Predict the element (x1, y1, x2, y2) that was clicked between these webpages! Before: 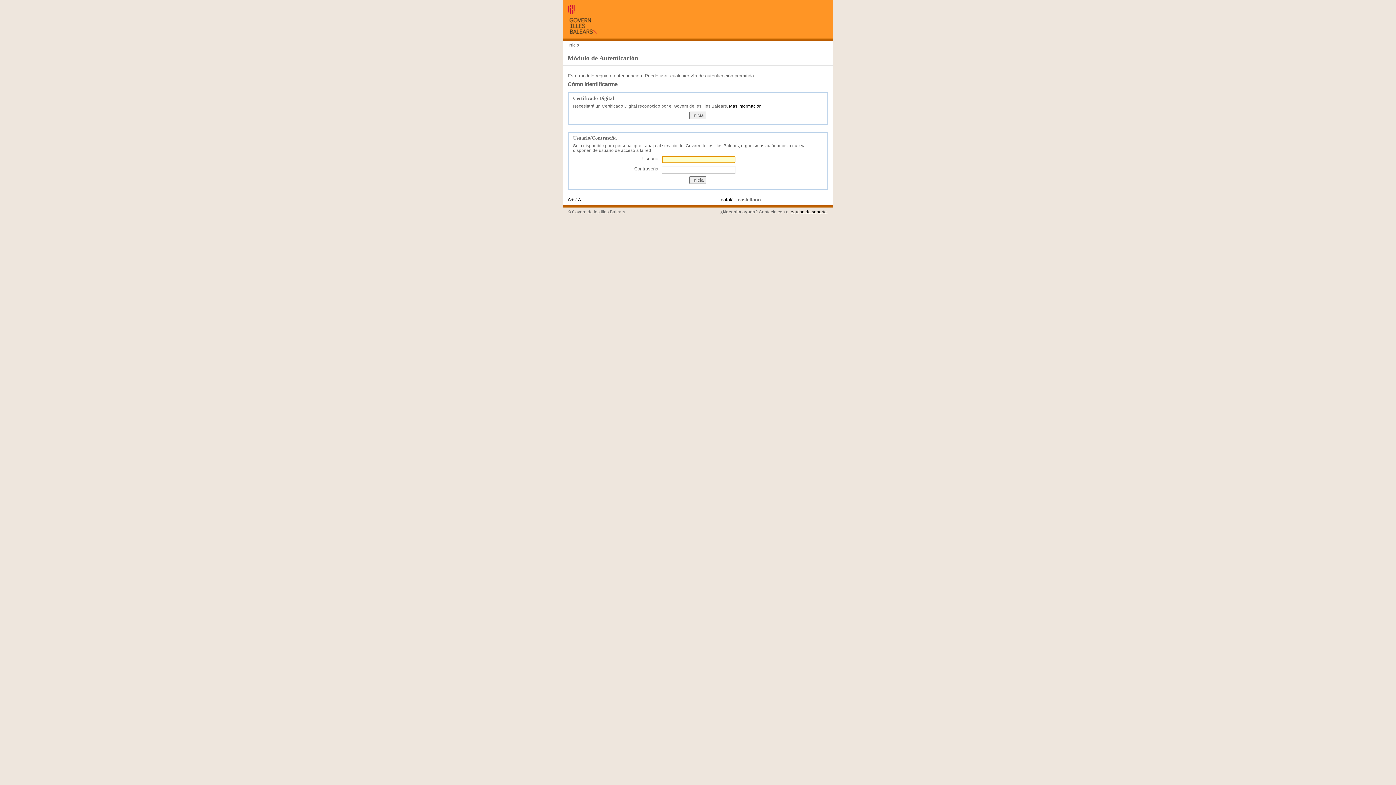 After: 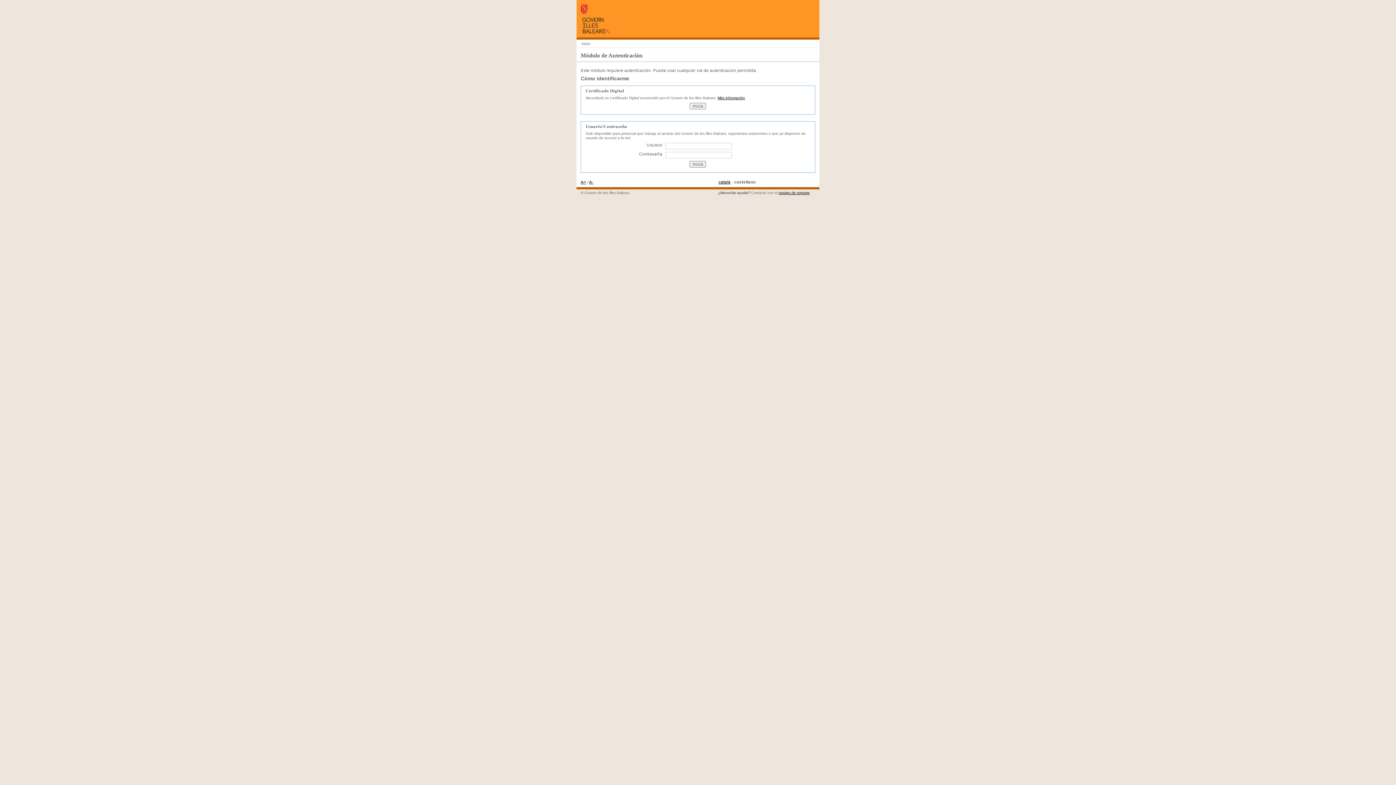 Action: bbox: (578, 197, 582, 202) label: A-